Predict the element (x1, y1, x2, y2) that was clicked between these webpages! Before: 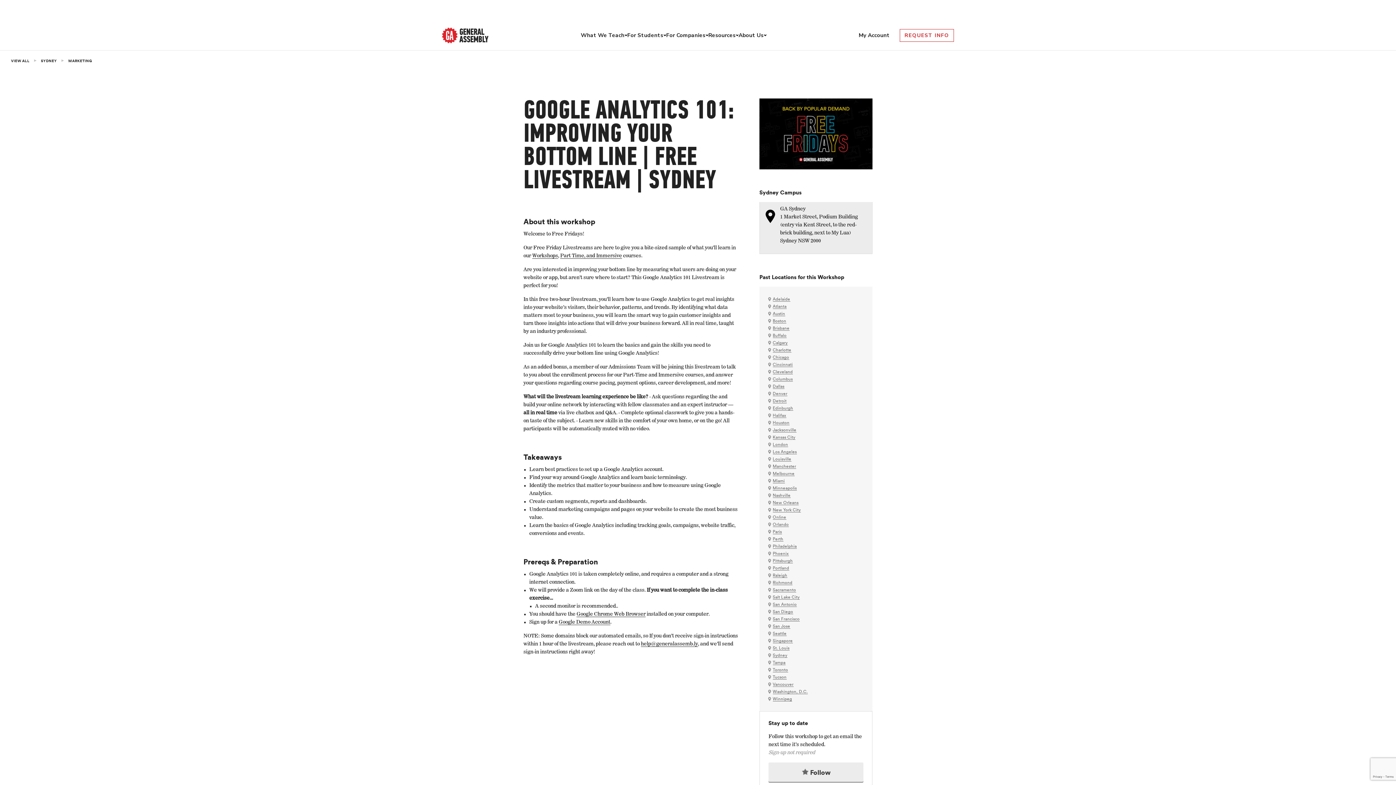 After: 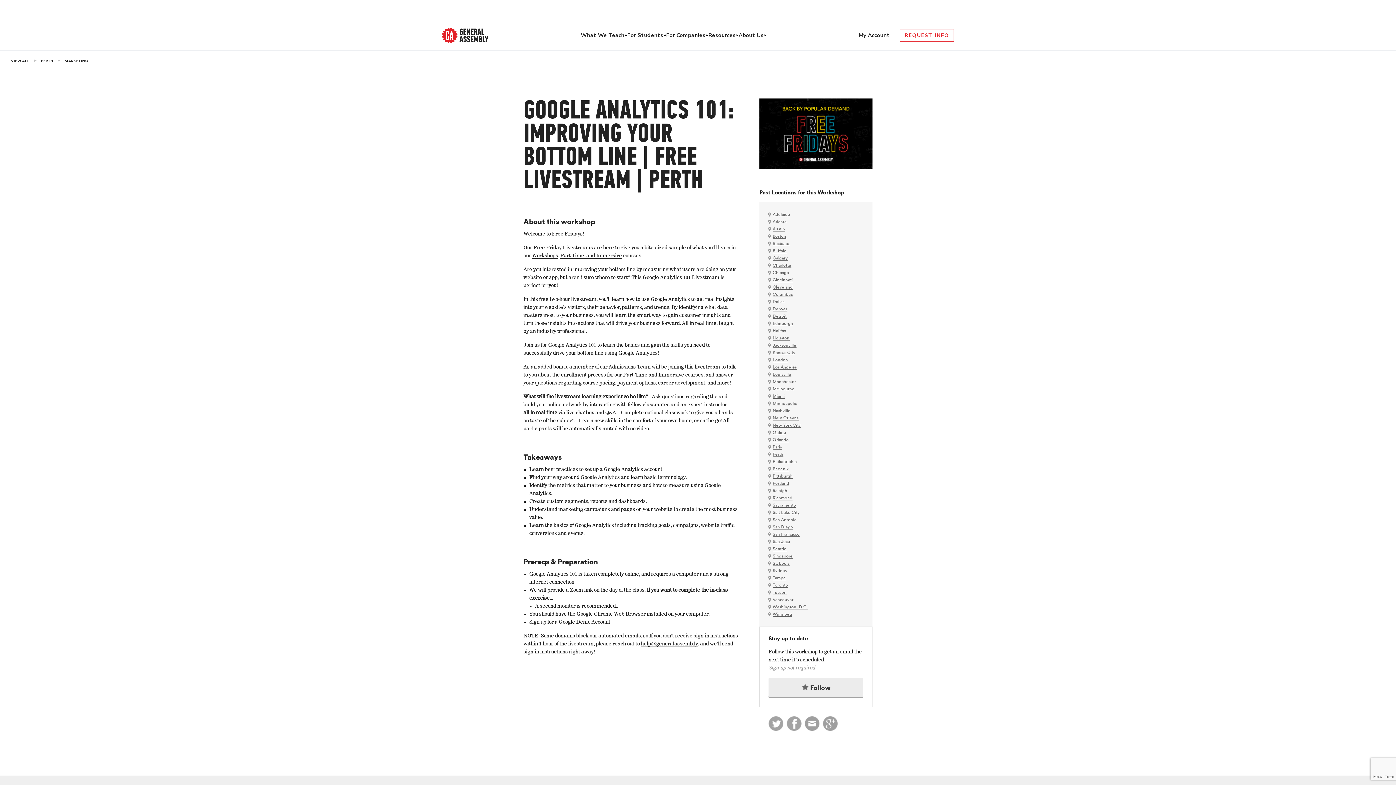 Action: bbox: (772, 537, 783, 541) label: Perth